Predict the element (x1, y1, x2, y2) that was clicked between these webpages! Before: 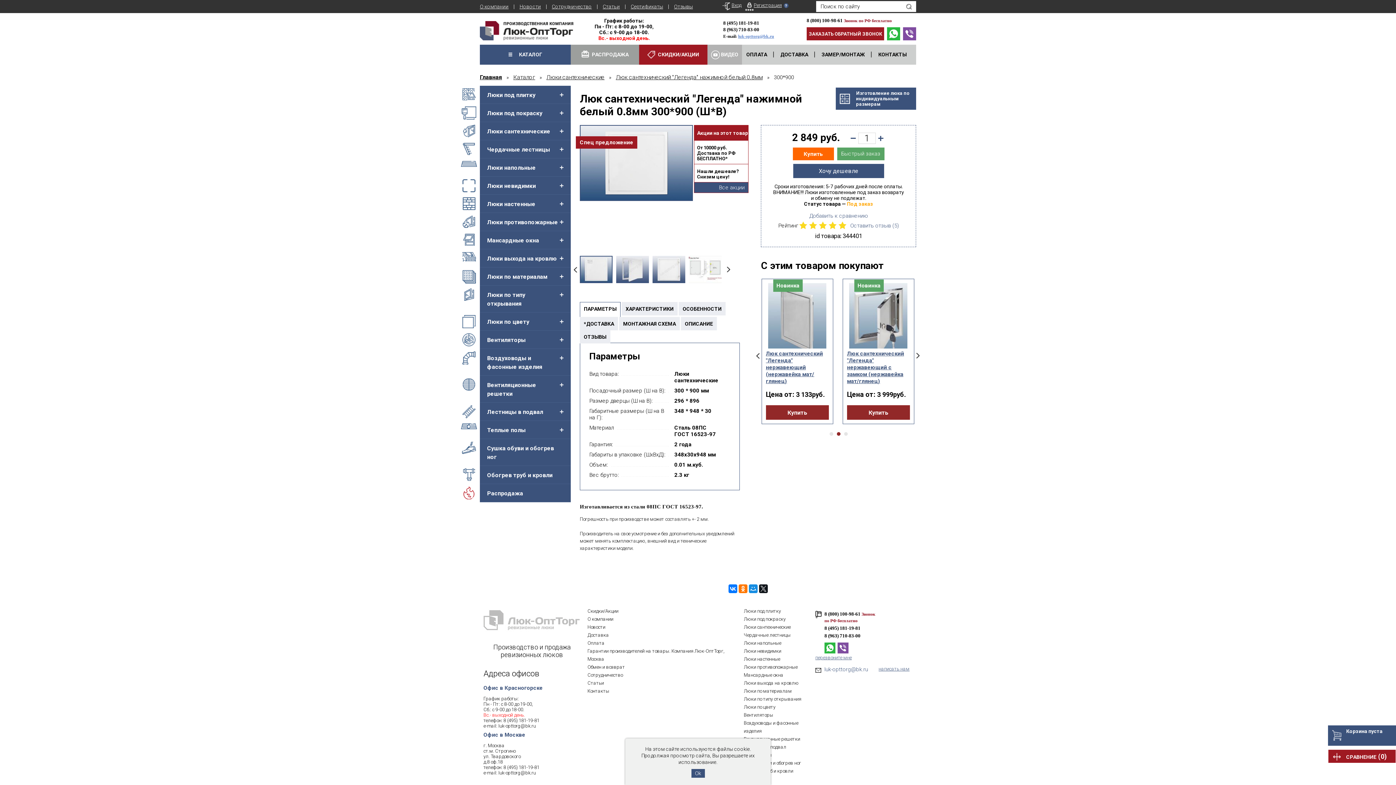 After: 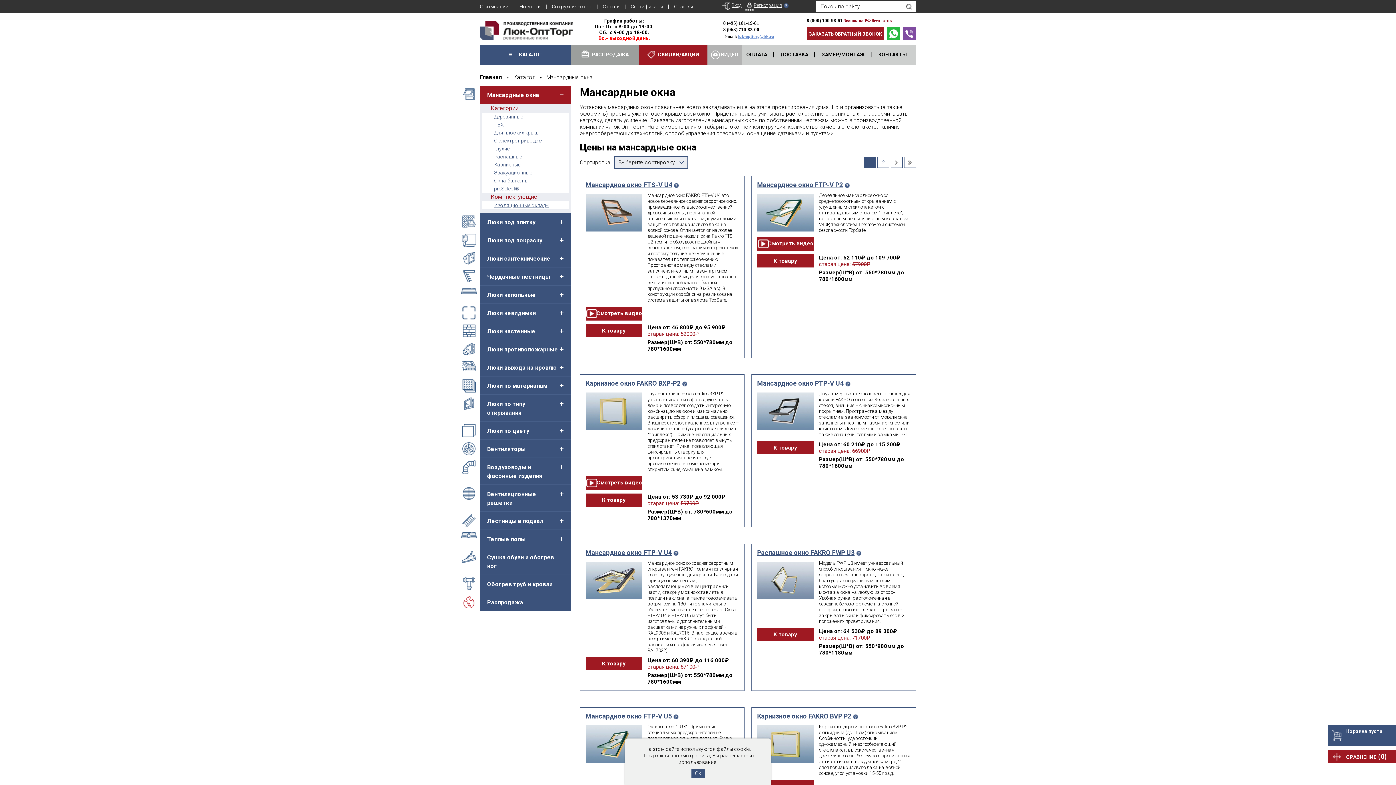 Action: label: Мансардные окна bbox: (744, 672, 783, 678)